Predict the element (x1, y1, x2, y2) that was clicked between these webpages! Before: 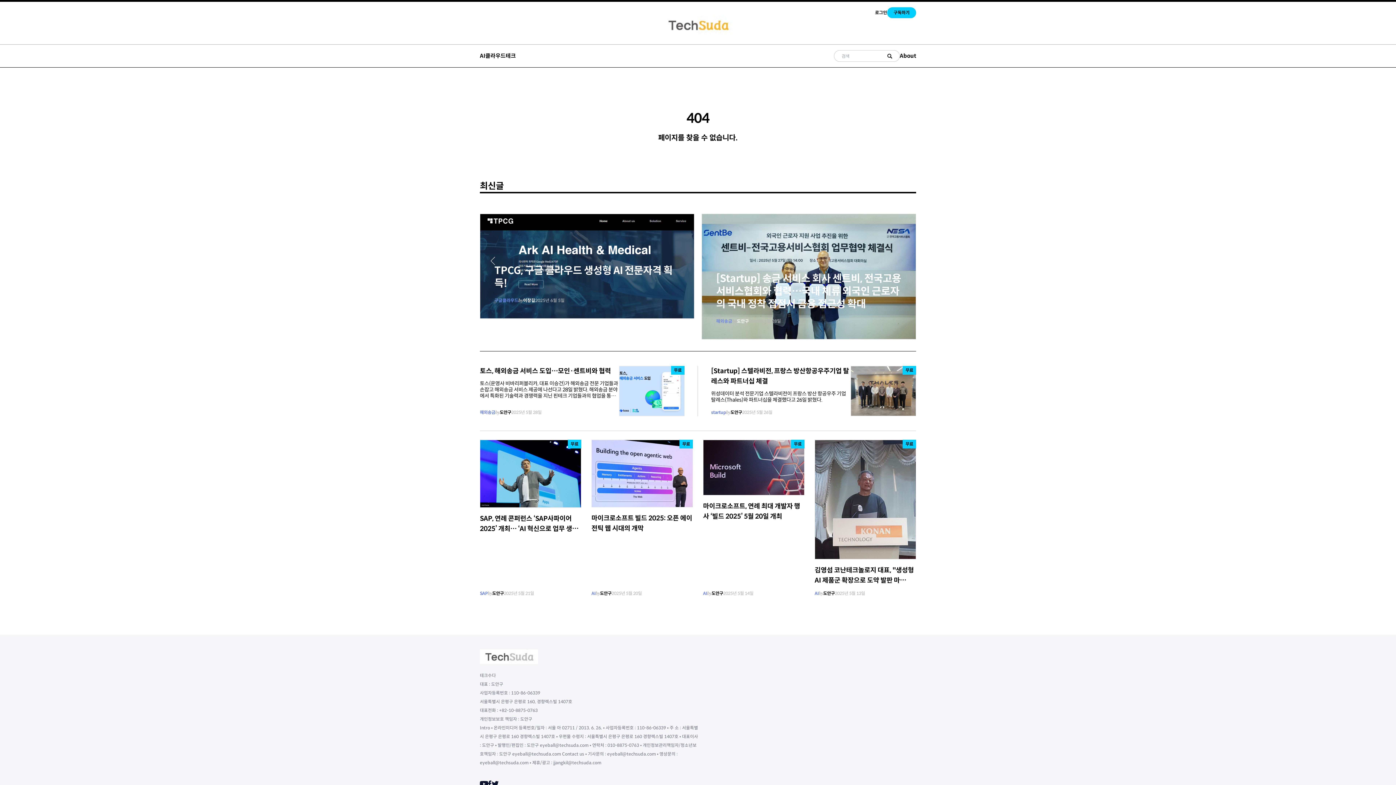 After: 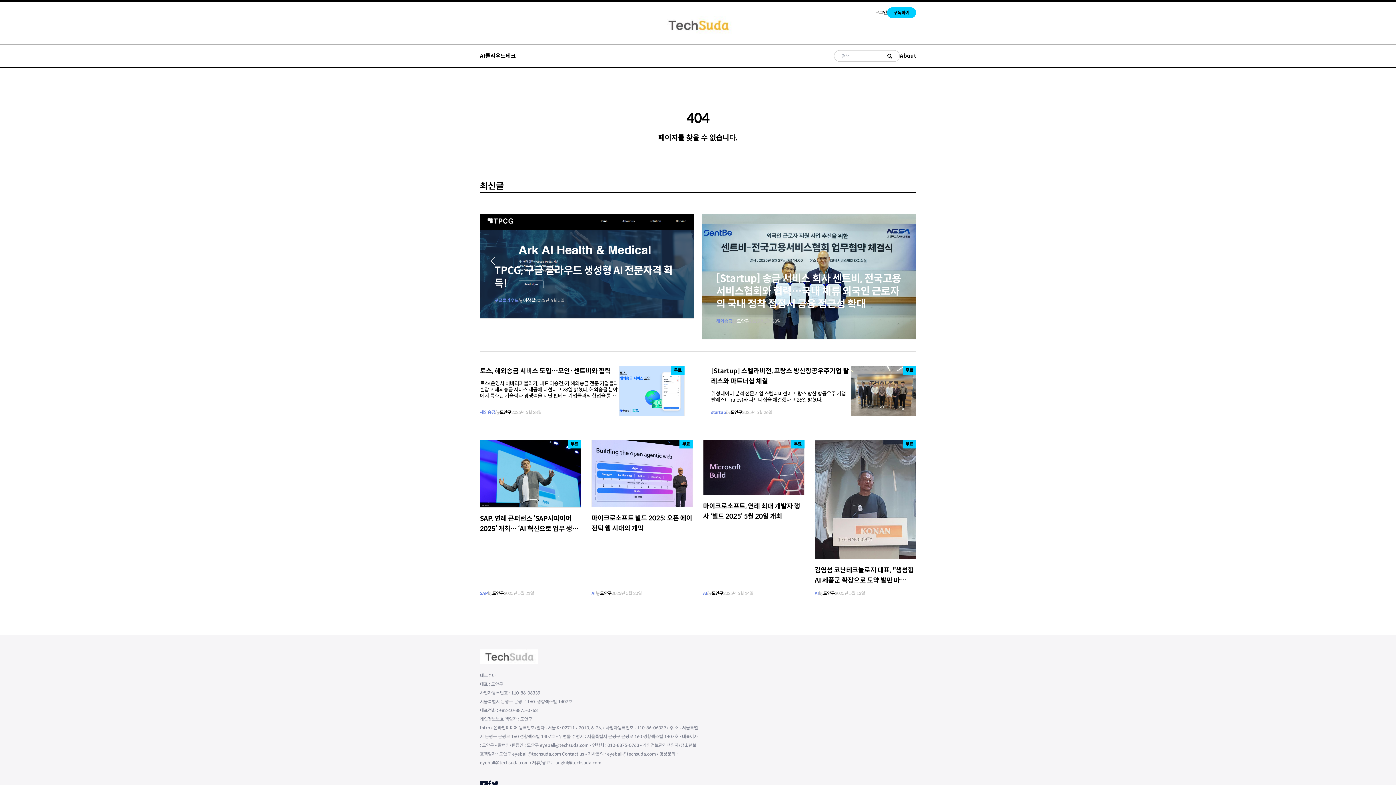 Action: bbox: (494, 297, 518, 303) label: 구글클라우드